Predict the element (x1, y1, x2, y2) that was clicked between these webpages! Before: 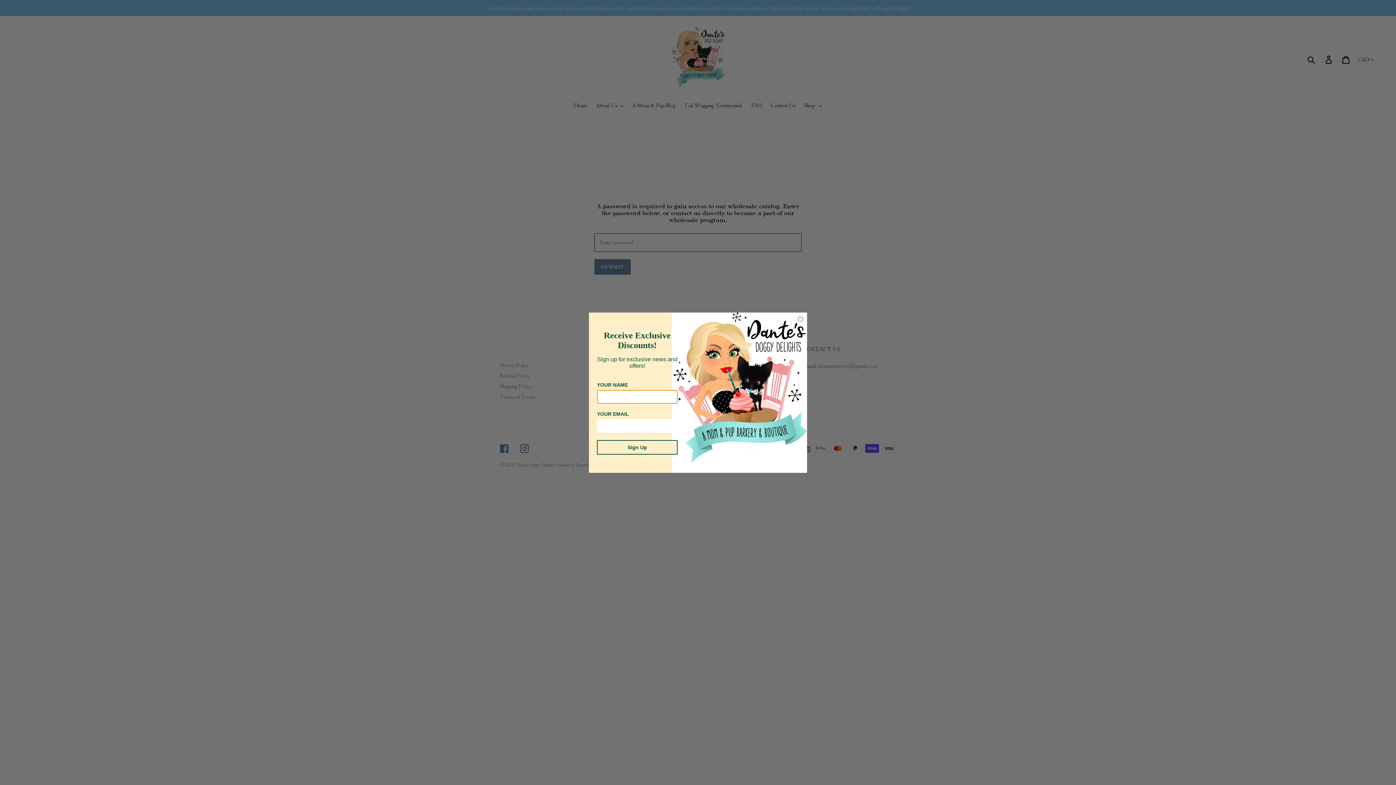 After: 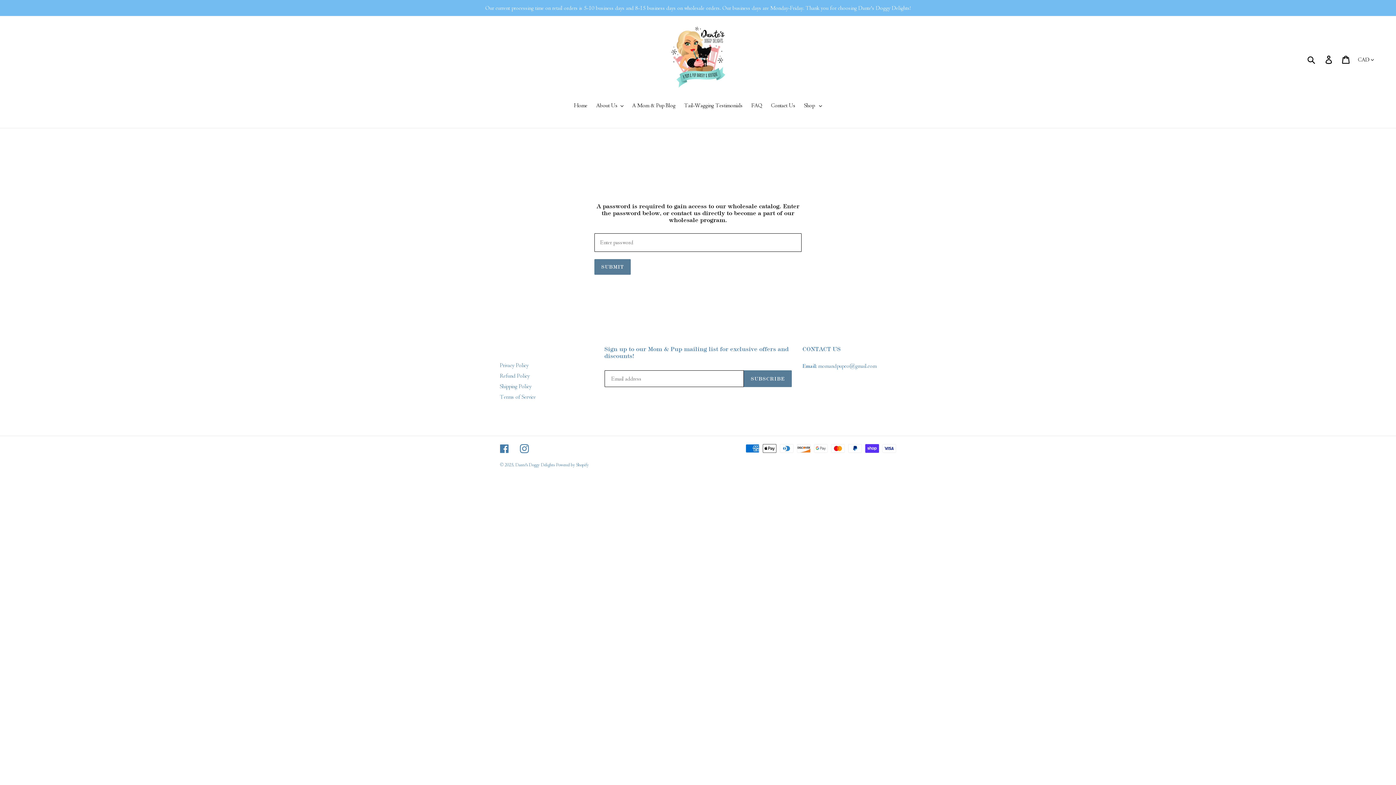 Action: label: Close dialog bbox: (797, 315, 804, 322)